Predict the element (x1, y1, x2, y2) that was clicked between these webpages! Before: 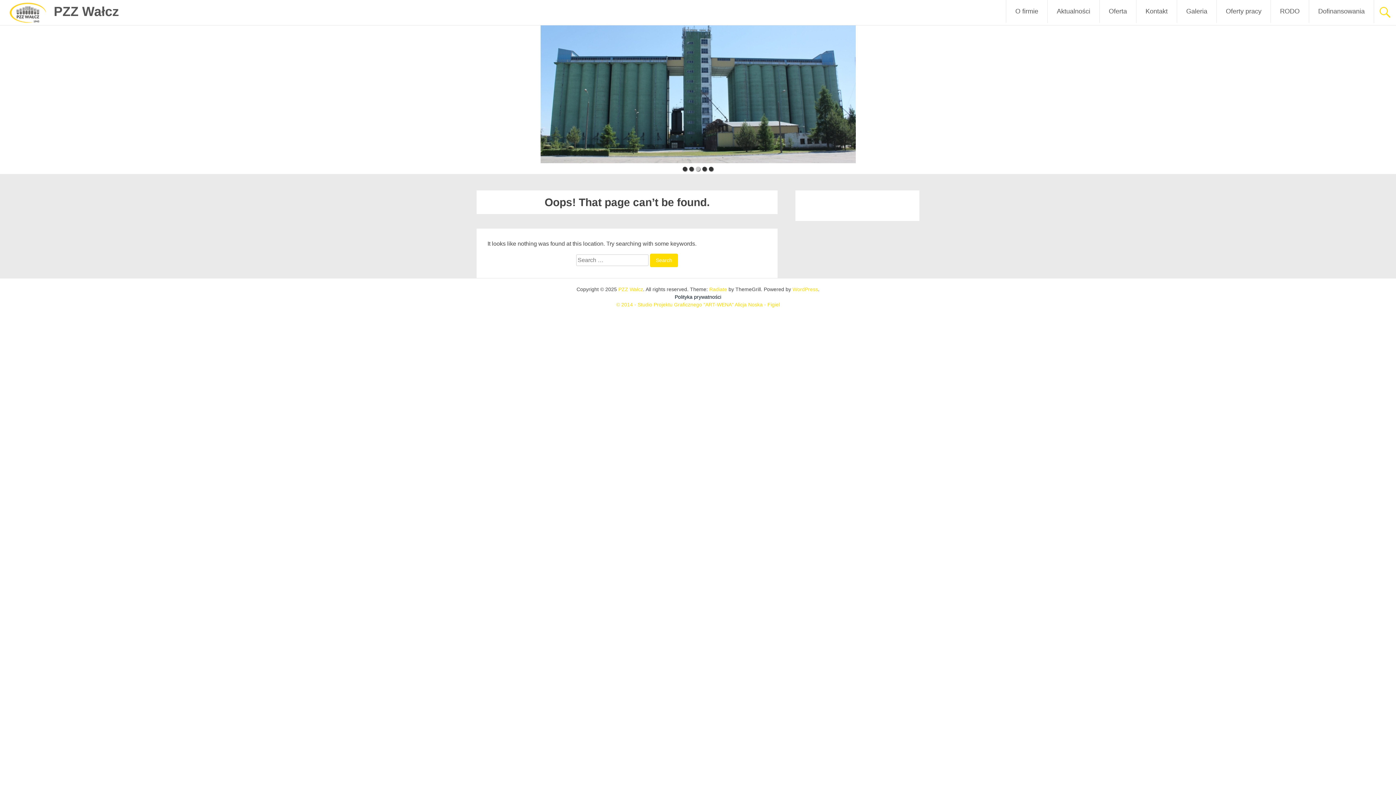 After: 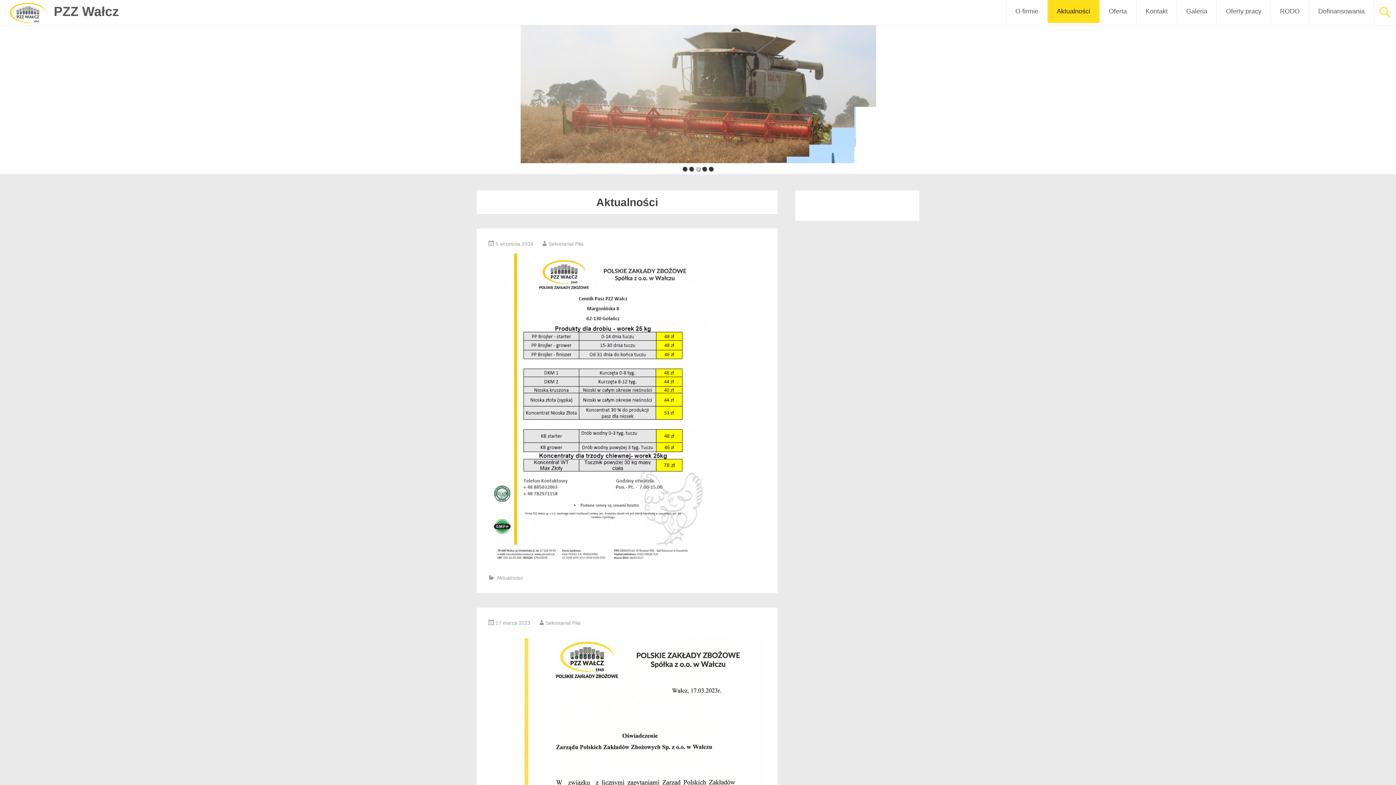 Action: label: Aktualności bbox: (1048, 0, 1099, 22)